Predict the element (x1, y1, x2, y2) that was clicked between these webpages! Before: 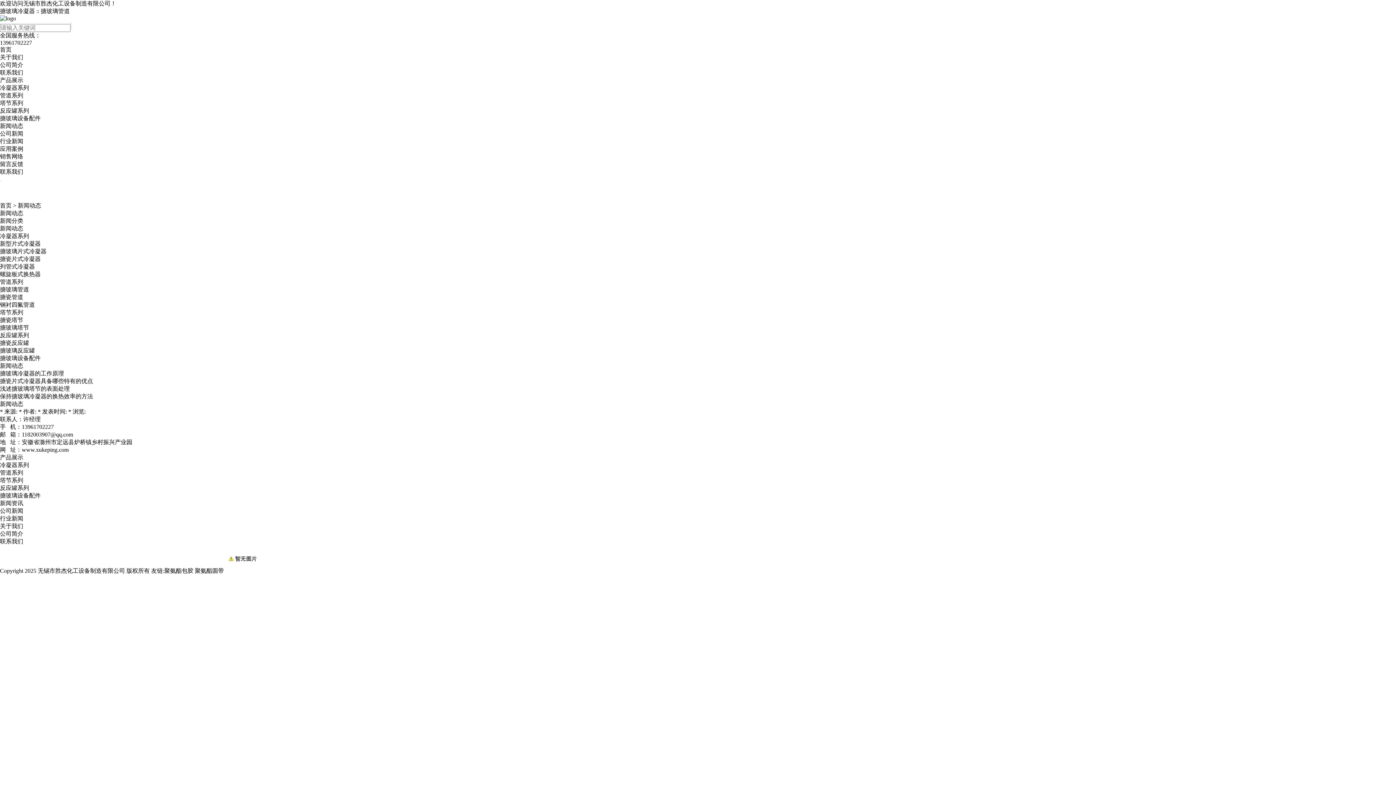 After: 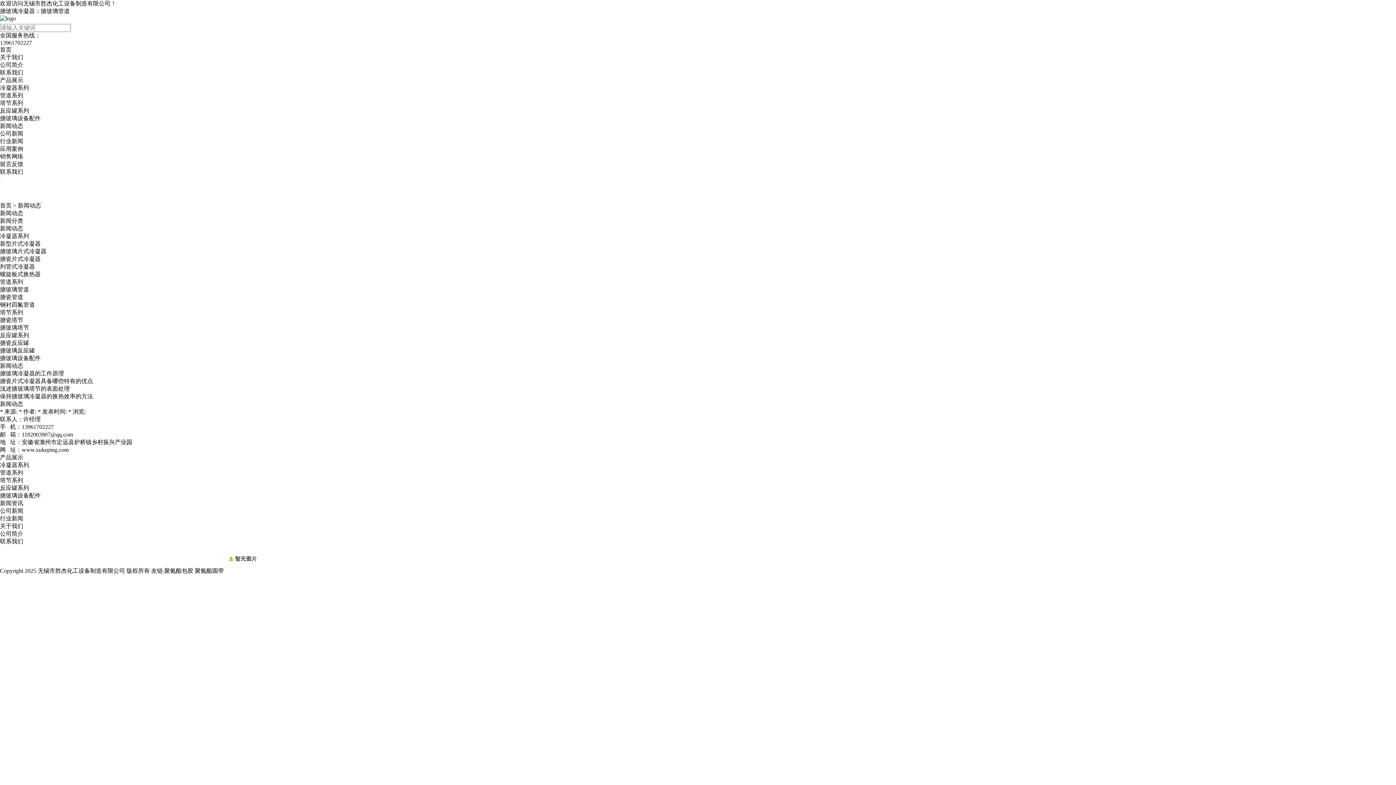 Action: bbox: (0, 469, 23, 476) label: 管道系列